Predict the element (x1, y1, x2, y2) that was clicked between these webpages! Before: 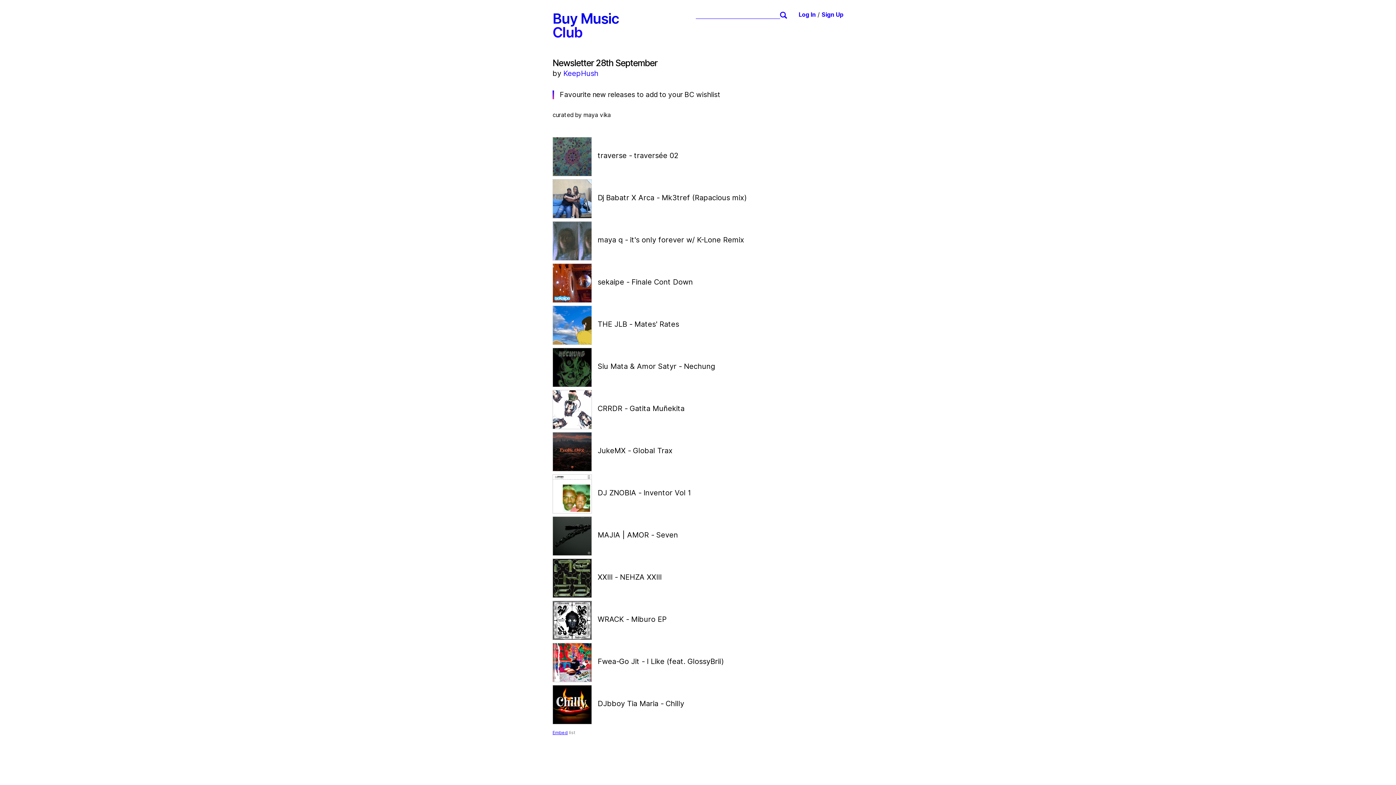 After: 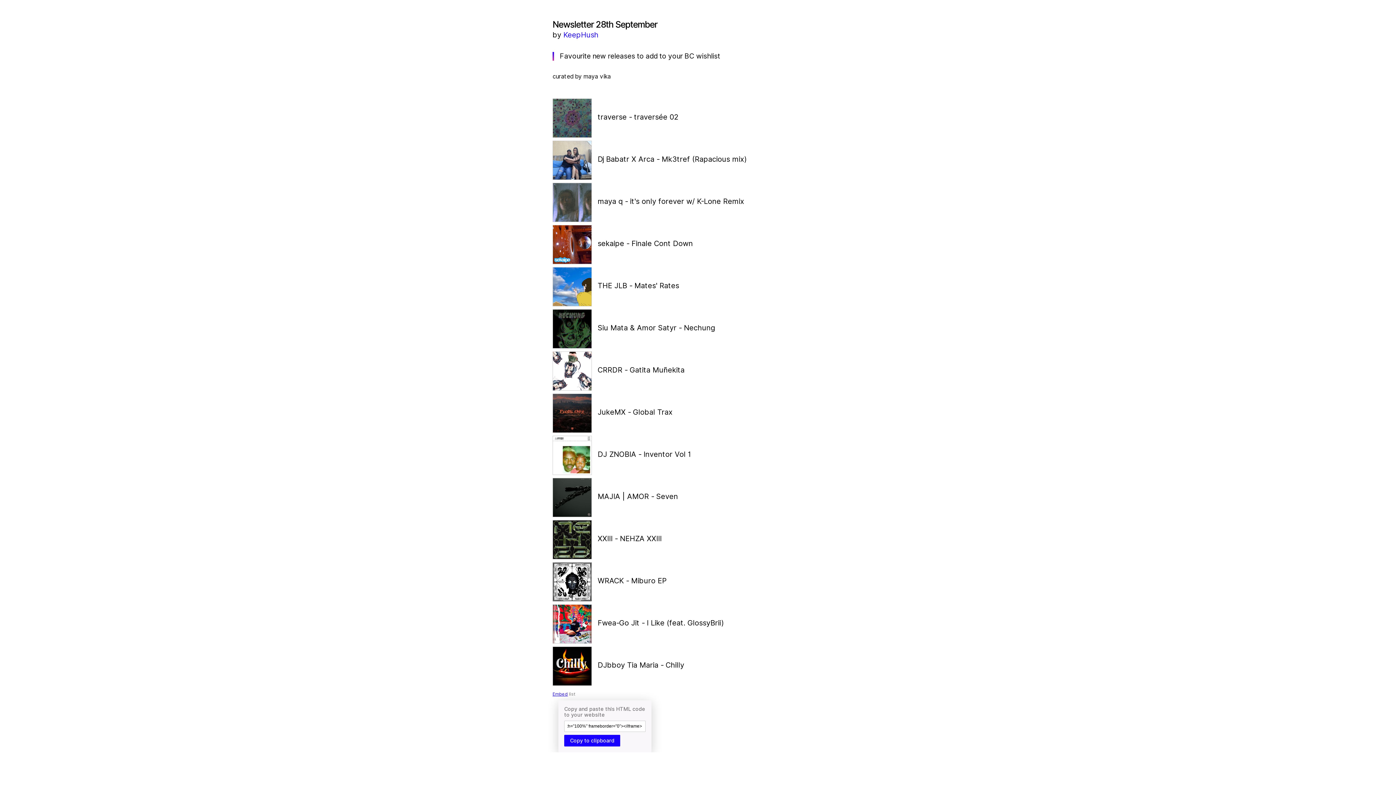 Action: bbox: (552, 730, 568, 735) label: Embed